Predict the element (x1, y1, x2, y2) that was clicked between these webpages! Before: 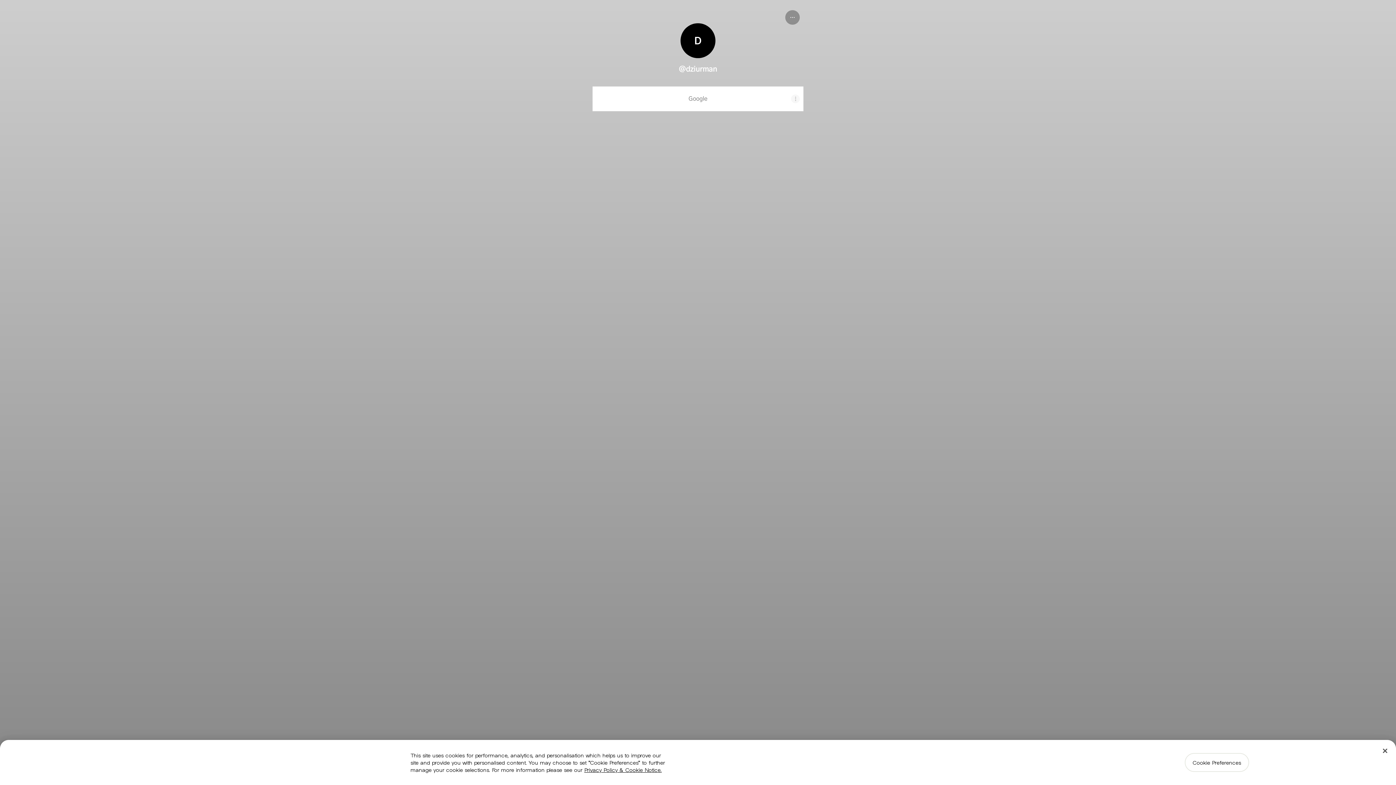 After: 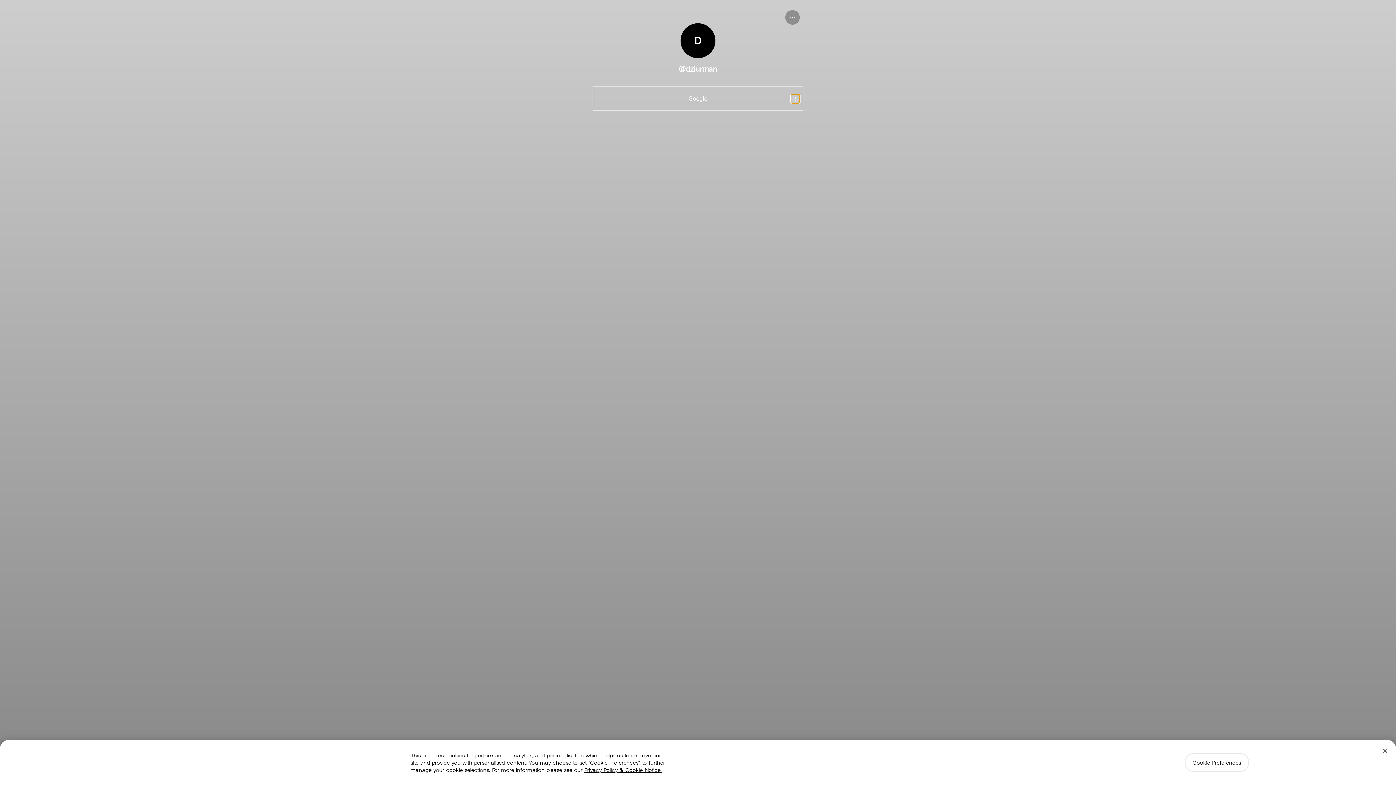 Action: bbox: (791, 94, 800, 103) label: Share link